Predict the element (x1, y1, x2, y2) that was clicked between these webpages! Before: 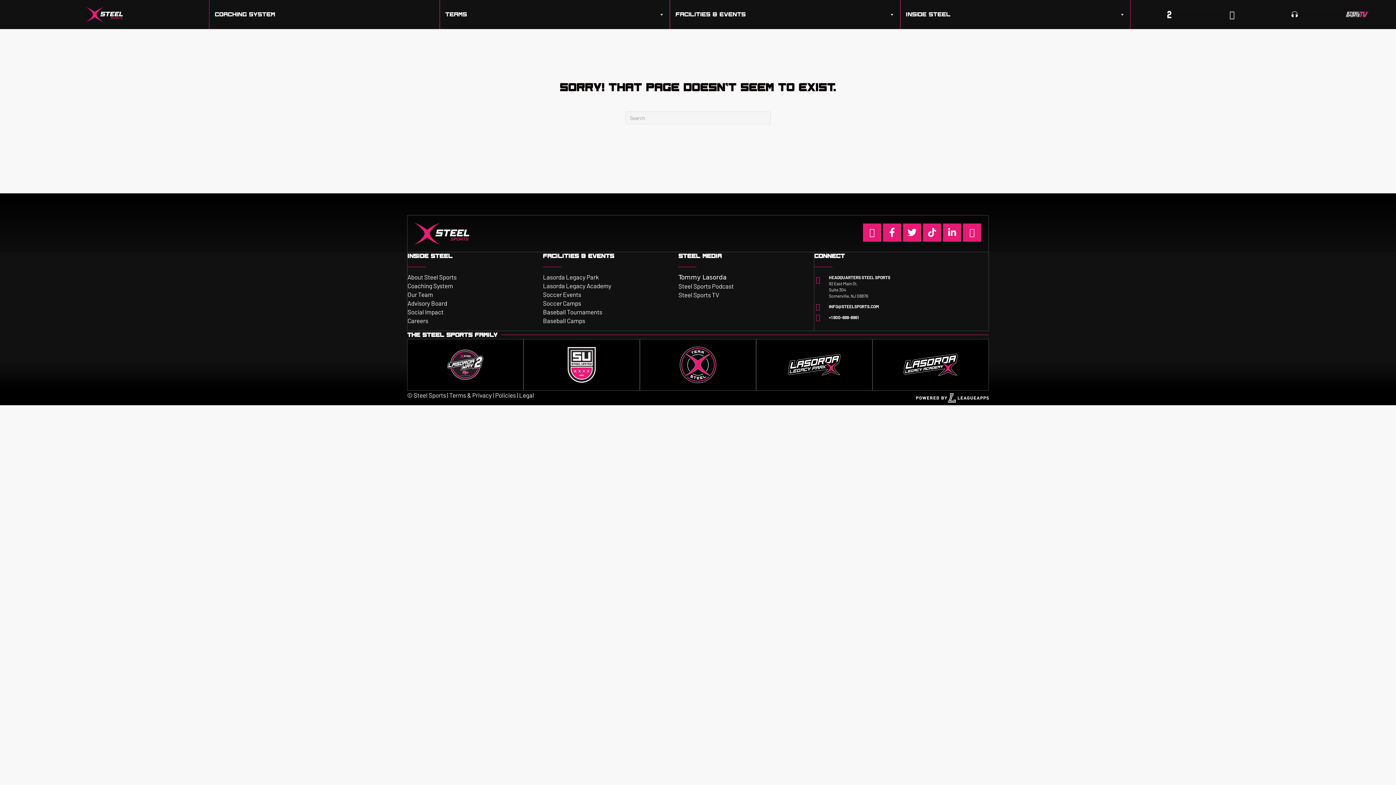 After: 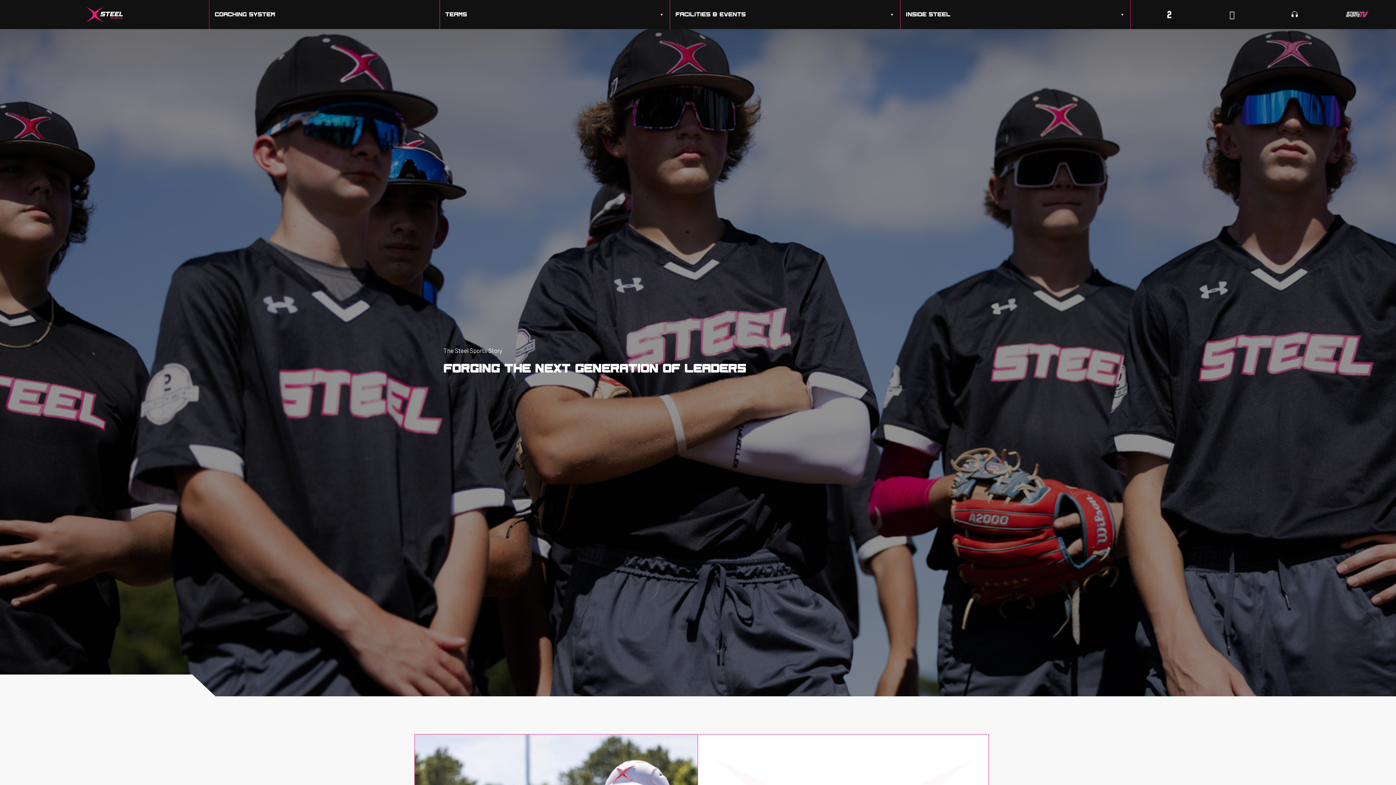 Action: bbox: (407, 273, 456, 280) label: About Steel Sports